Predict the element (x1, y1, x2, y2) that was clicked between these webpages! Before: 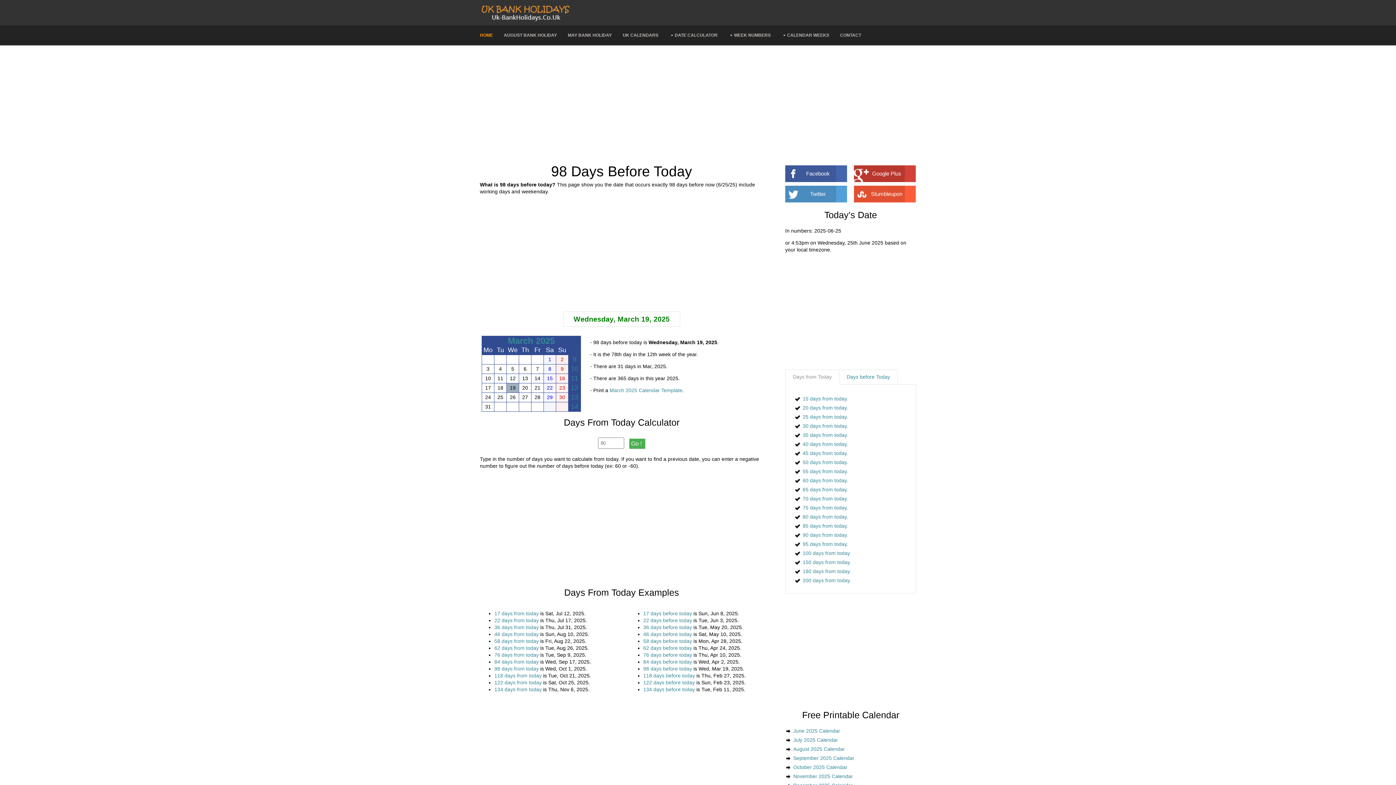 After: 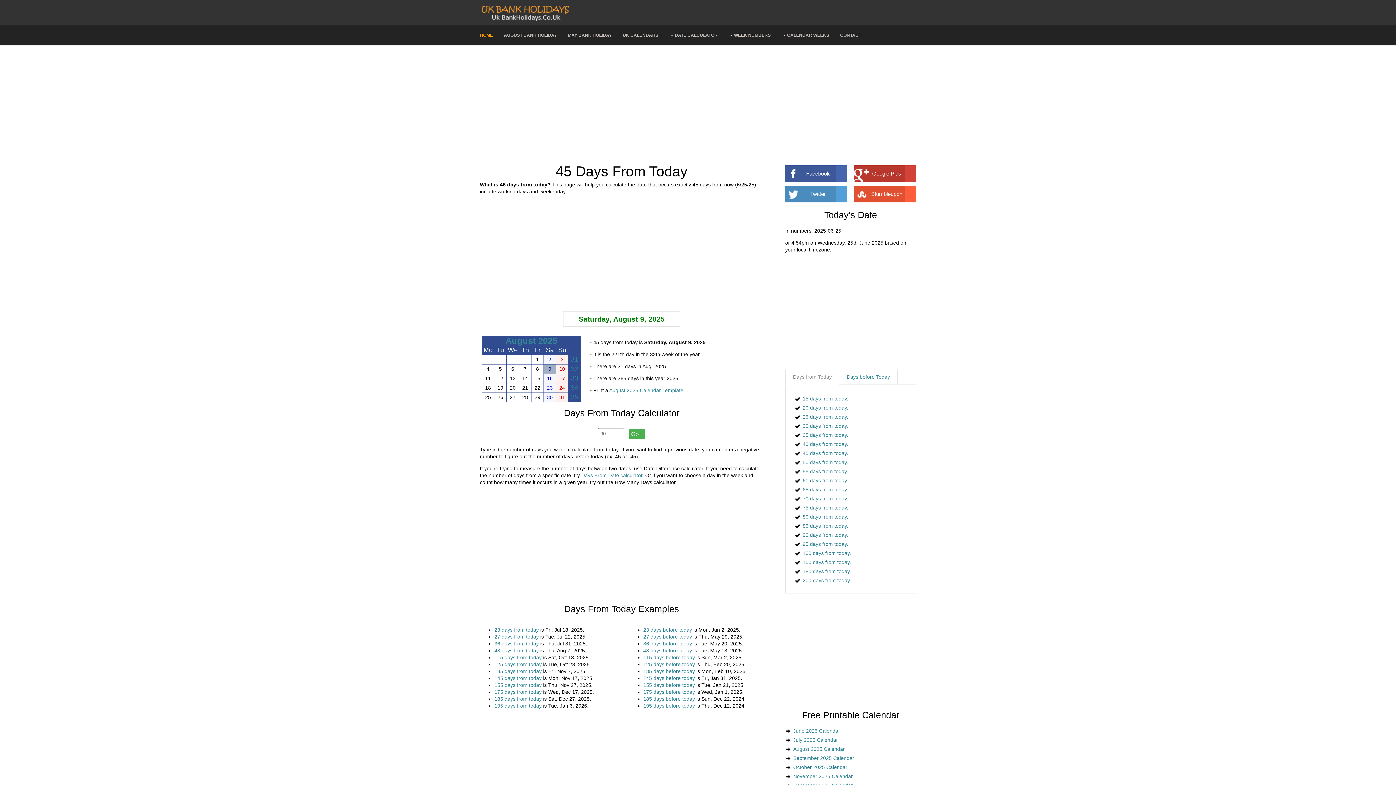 Action: bbox: (802, 450, 848, 456) label: 45 days from today.